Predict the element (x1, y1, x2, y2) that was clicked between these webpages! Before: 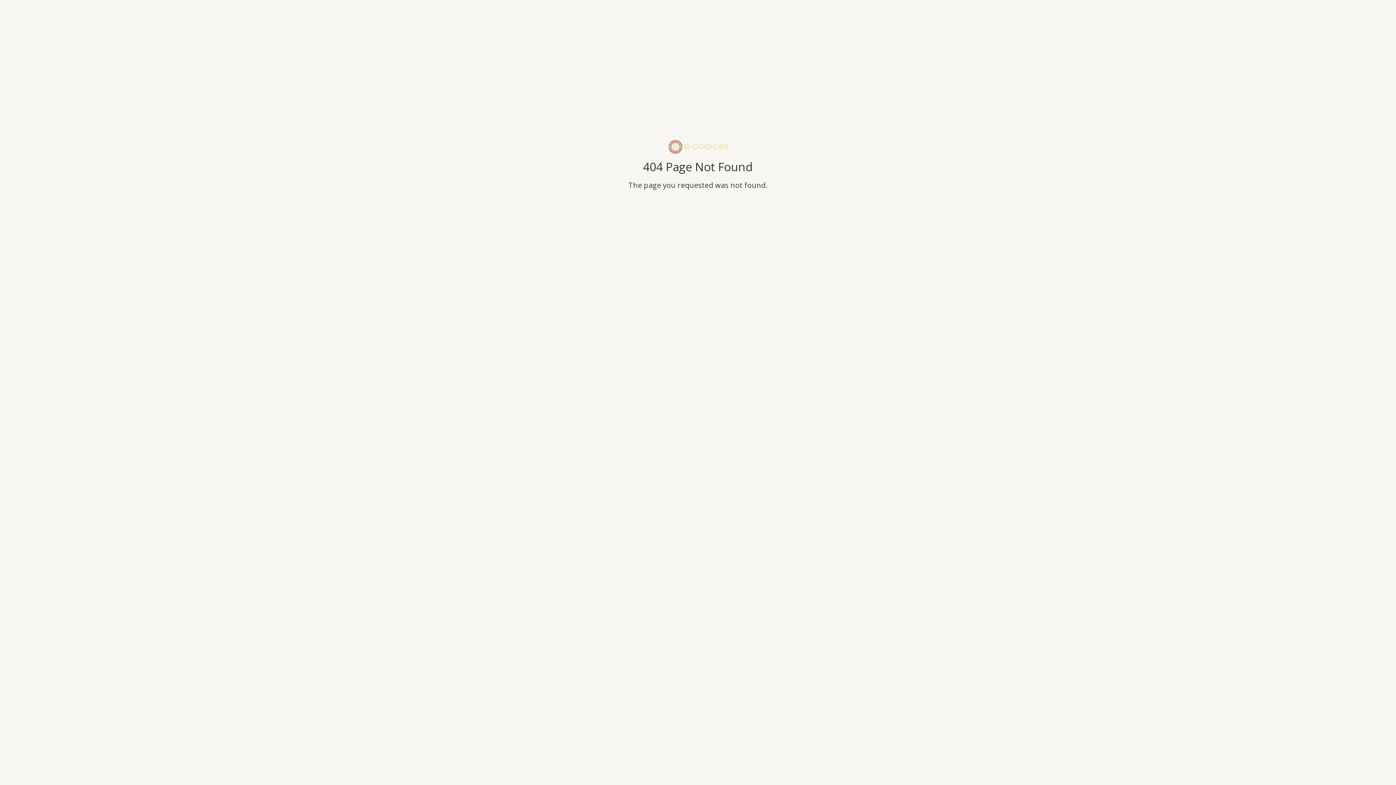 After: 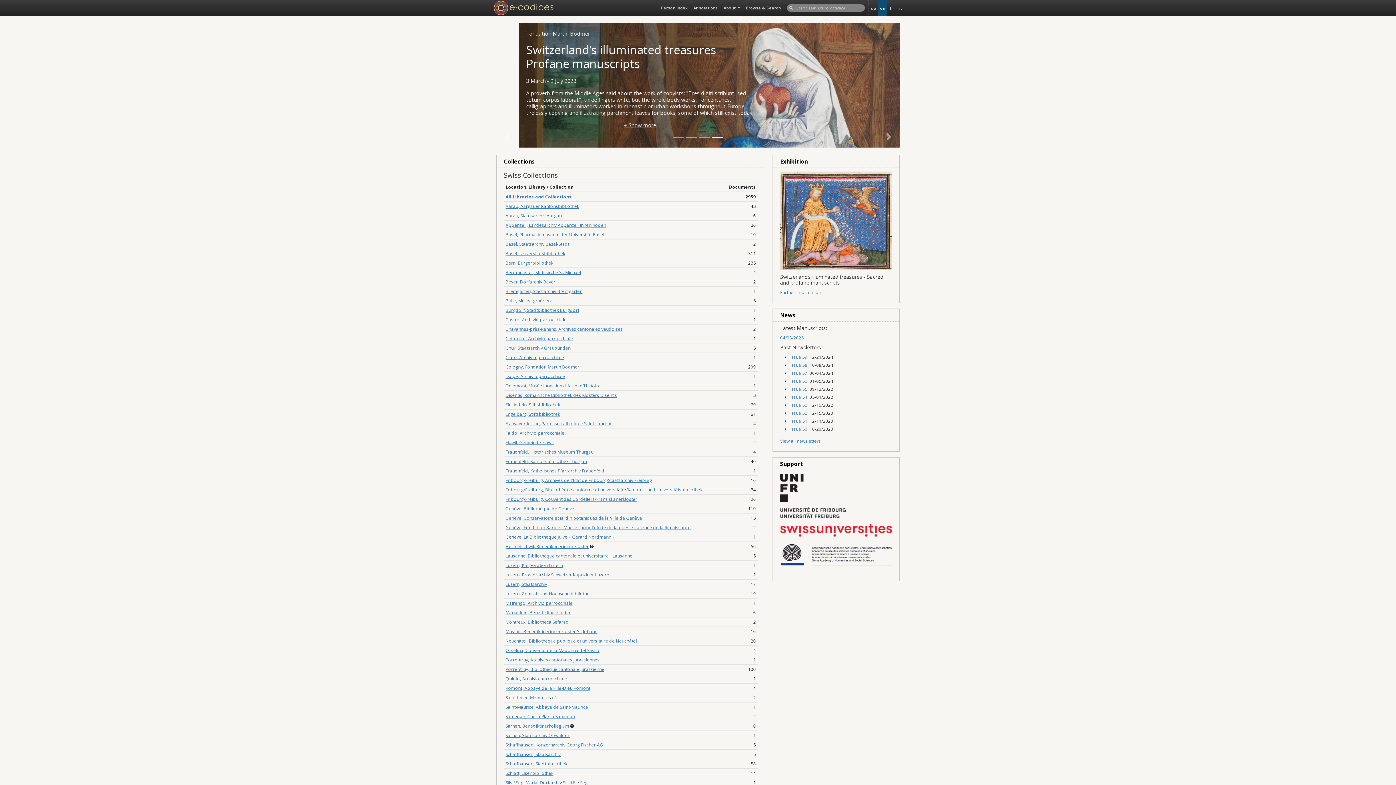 Action: bbox: (668, 143, 728, 149)